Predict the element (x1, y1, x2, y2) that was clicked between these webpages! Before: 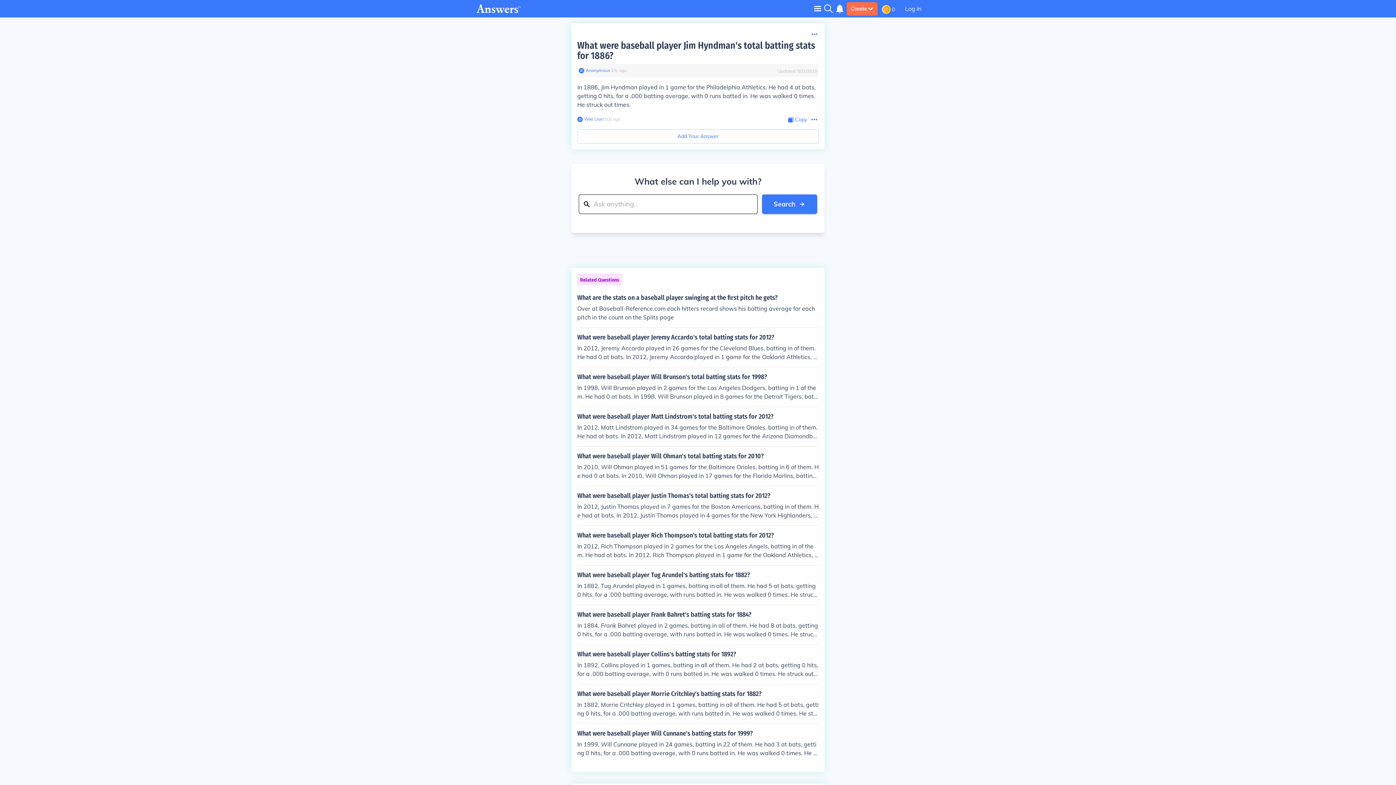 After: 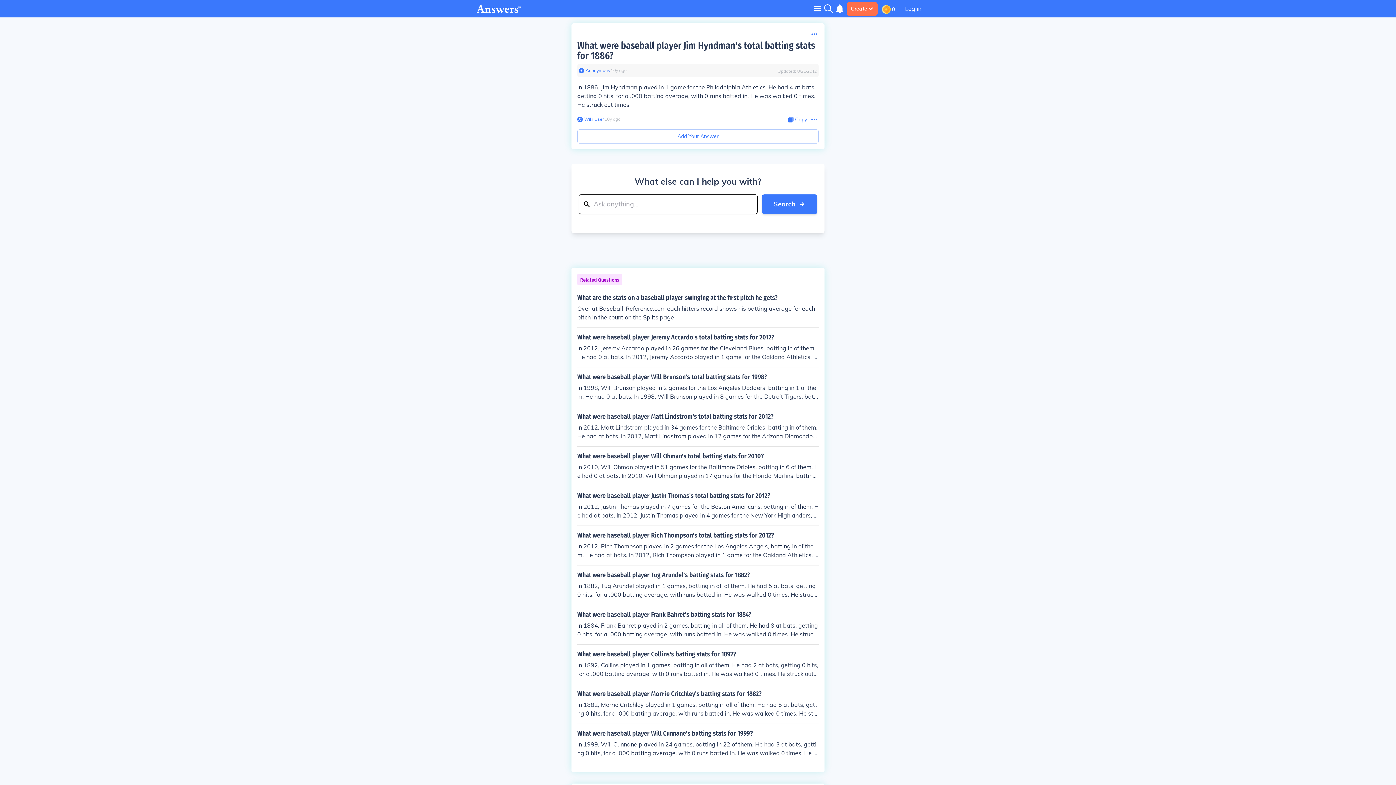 Action: label: Copy Content bbox: (788, 116, 807, 123)